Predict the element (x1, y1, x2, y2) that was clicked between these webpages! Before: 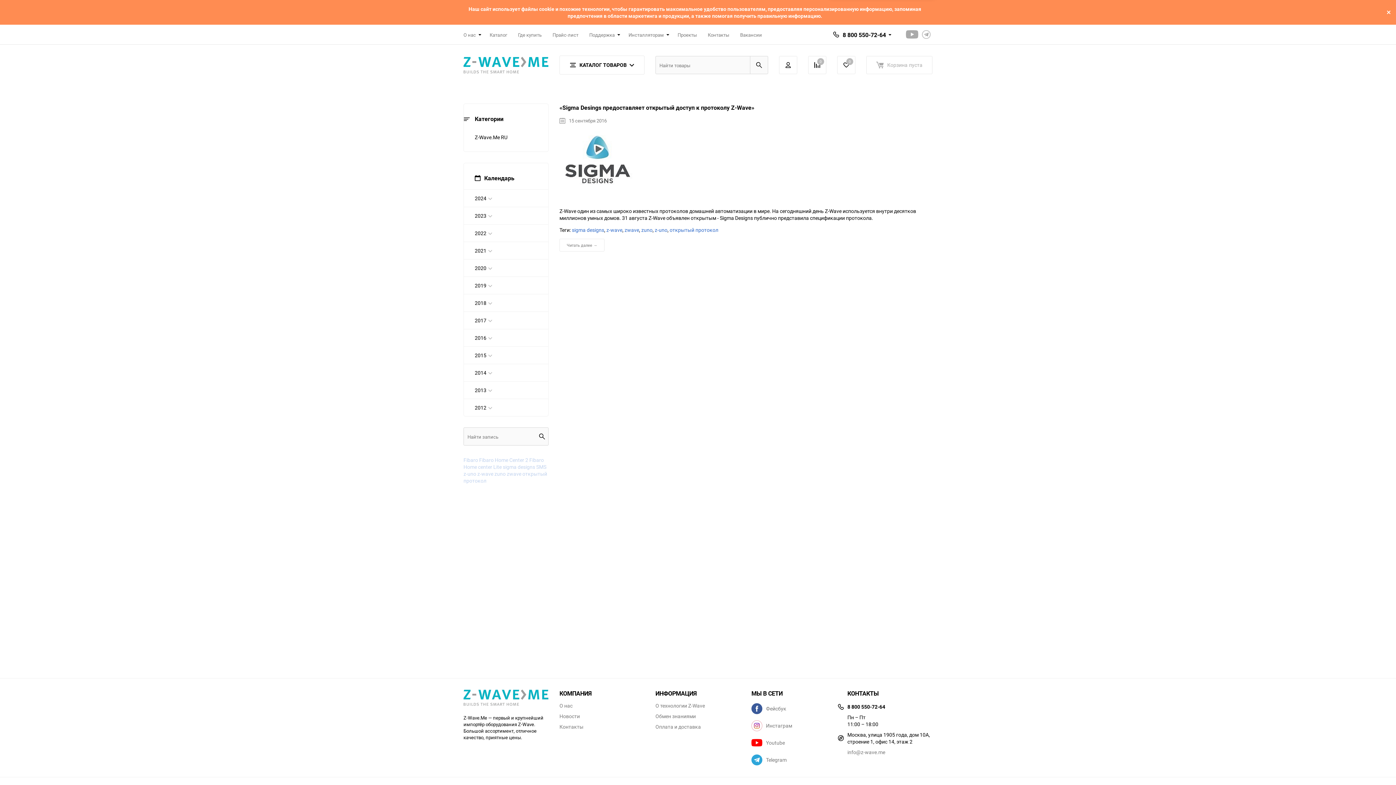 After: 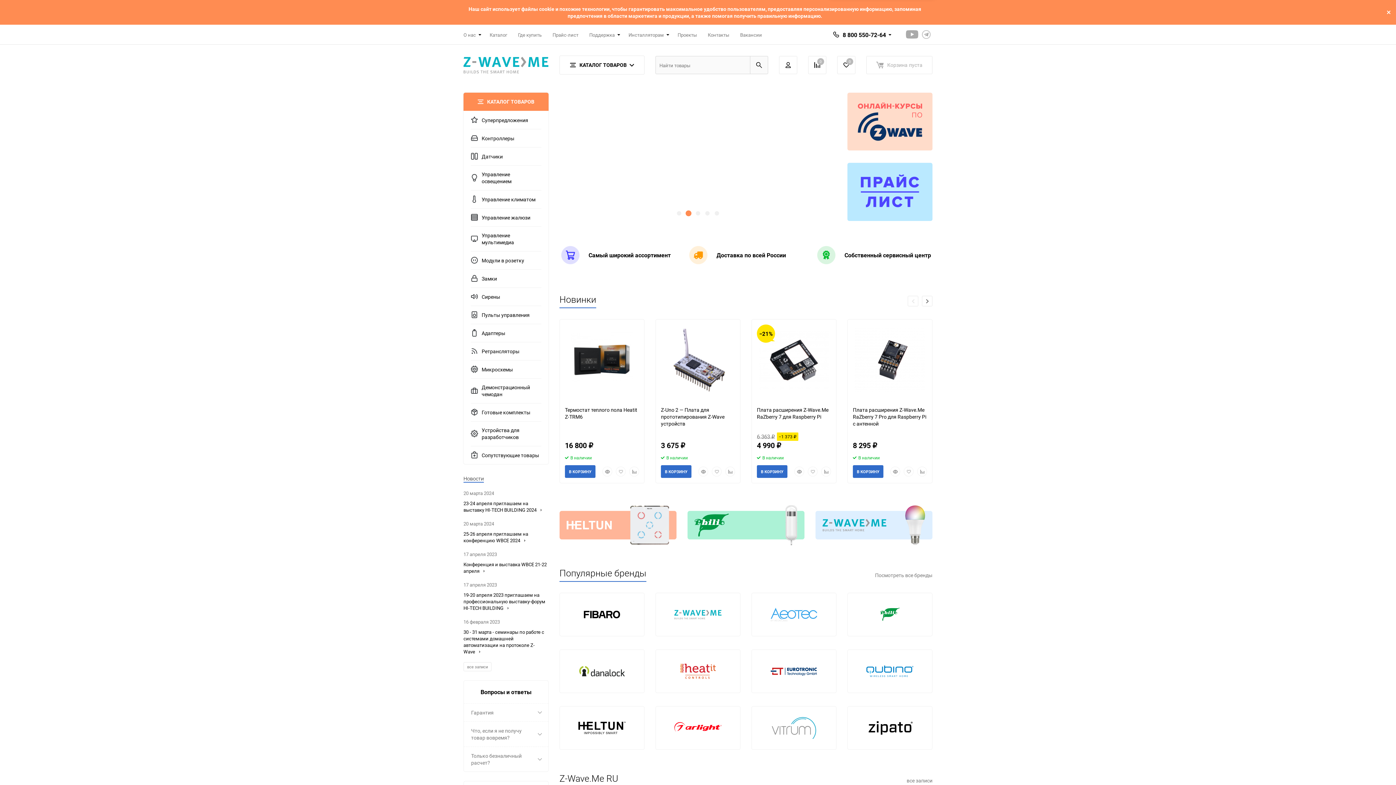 Action: label: Каталог bbox: (489, 31, 507, 38)